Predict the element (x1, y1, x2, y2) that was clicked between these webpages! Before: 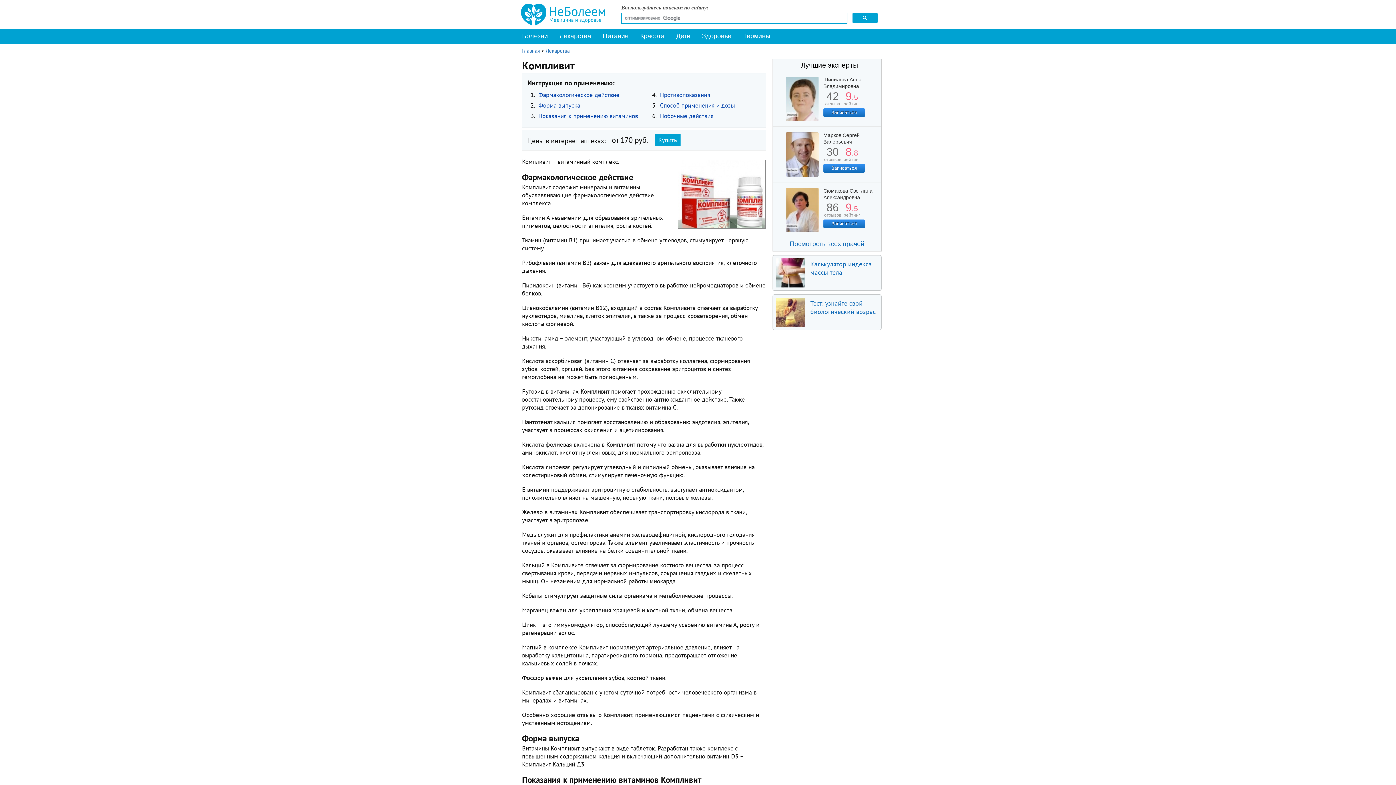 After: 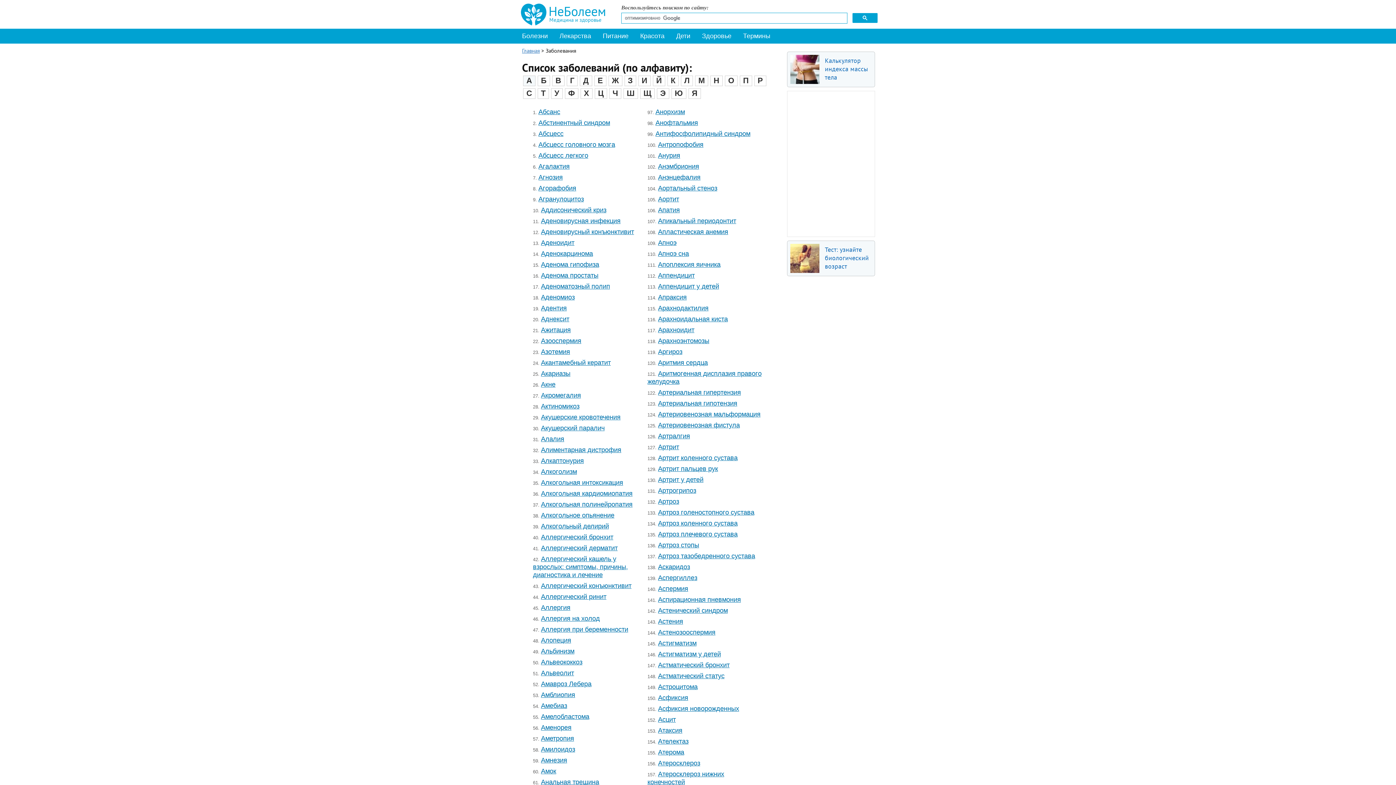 Action: bbox: (520, 28, 553, 44) label: Болезни